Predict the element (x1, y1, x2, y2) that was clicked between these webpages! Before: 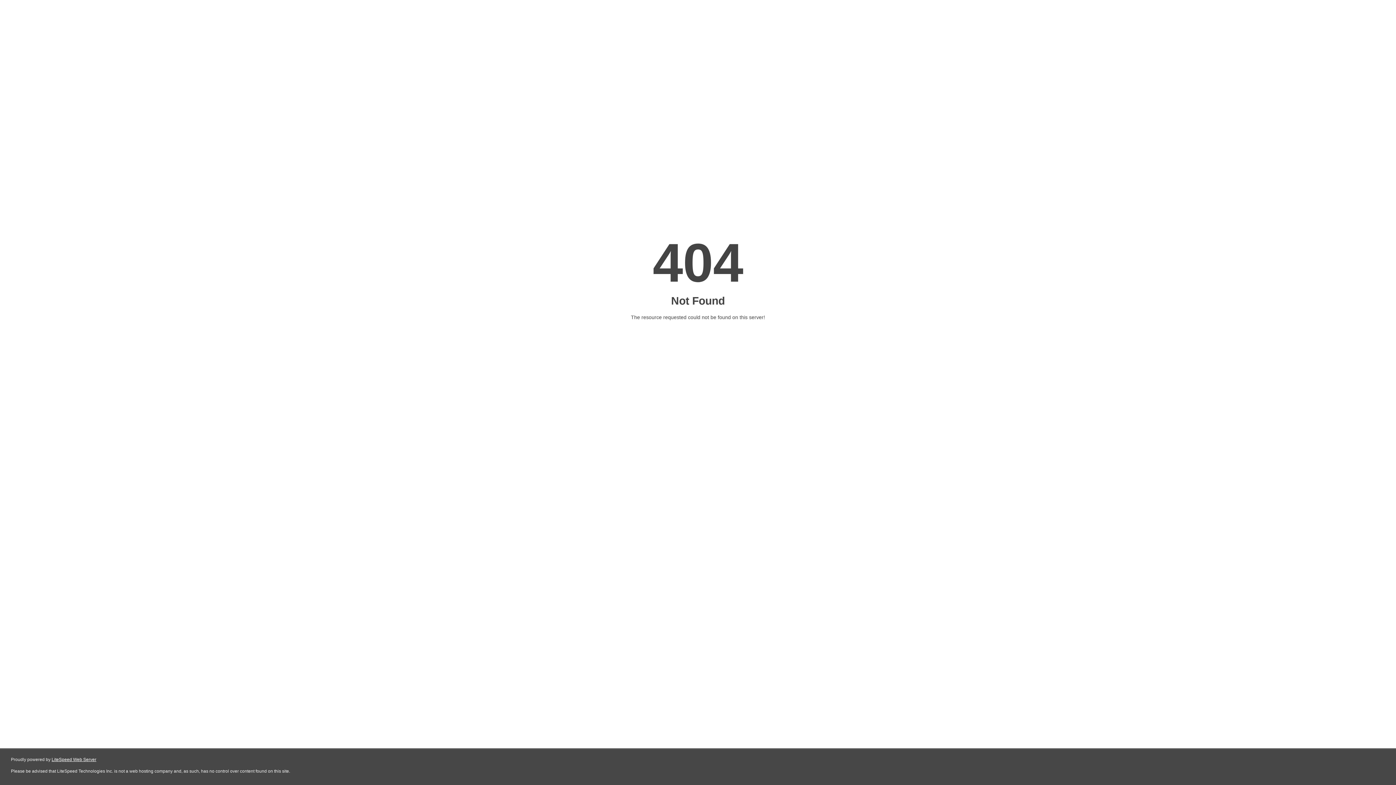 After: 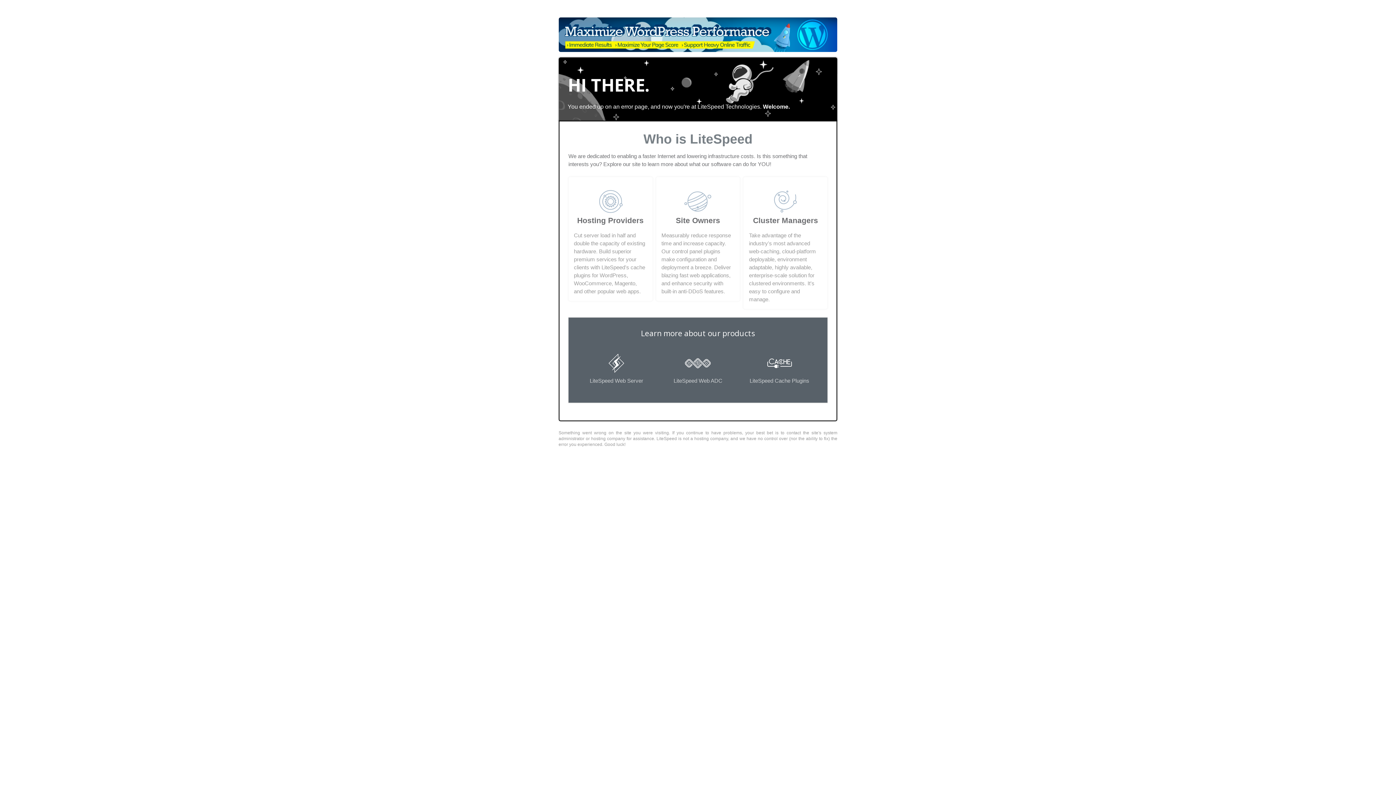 Action: bbox: (51, 757, 96, 762) label: LiteSpeed Web Server